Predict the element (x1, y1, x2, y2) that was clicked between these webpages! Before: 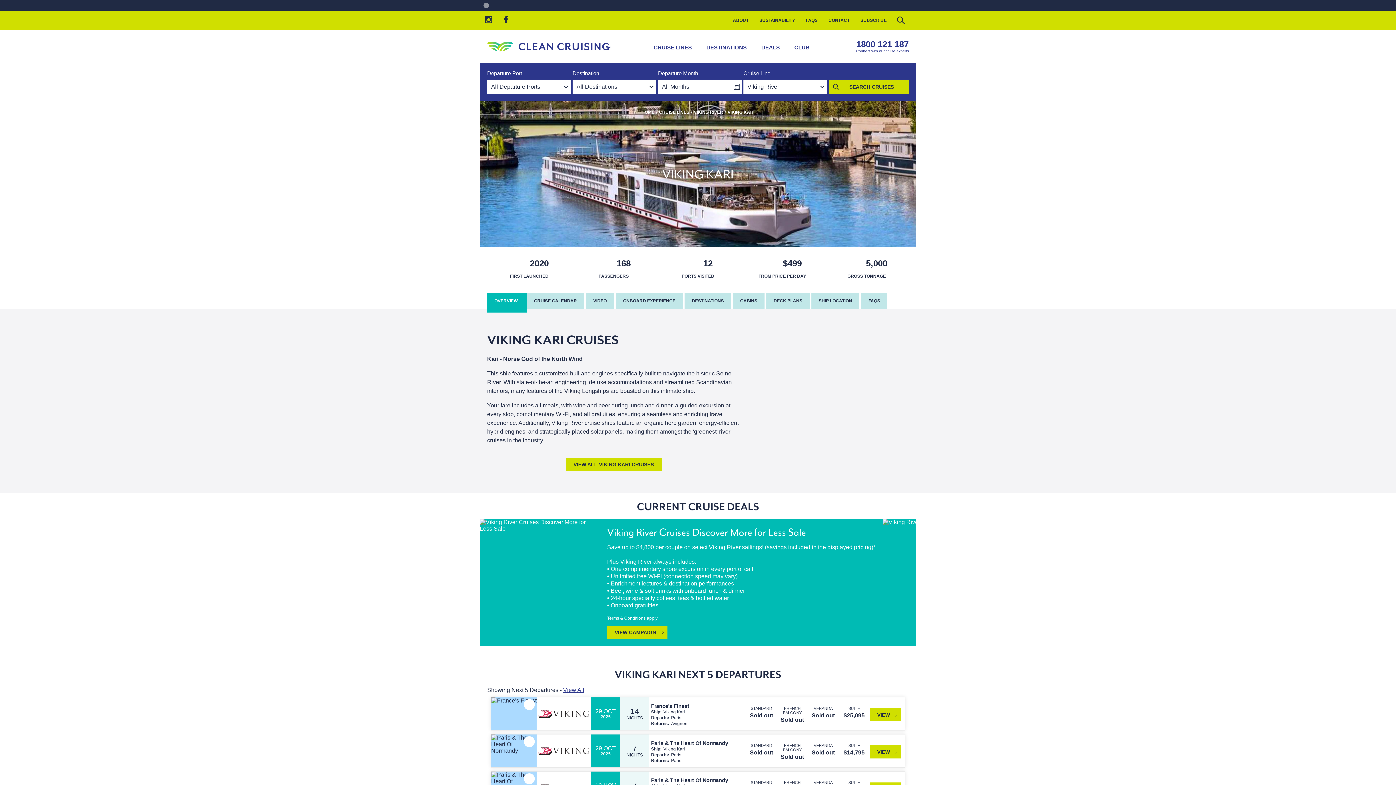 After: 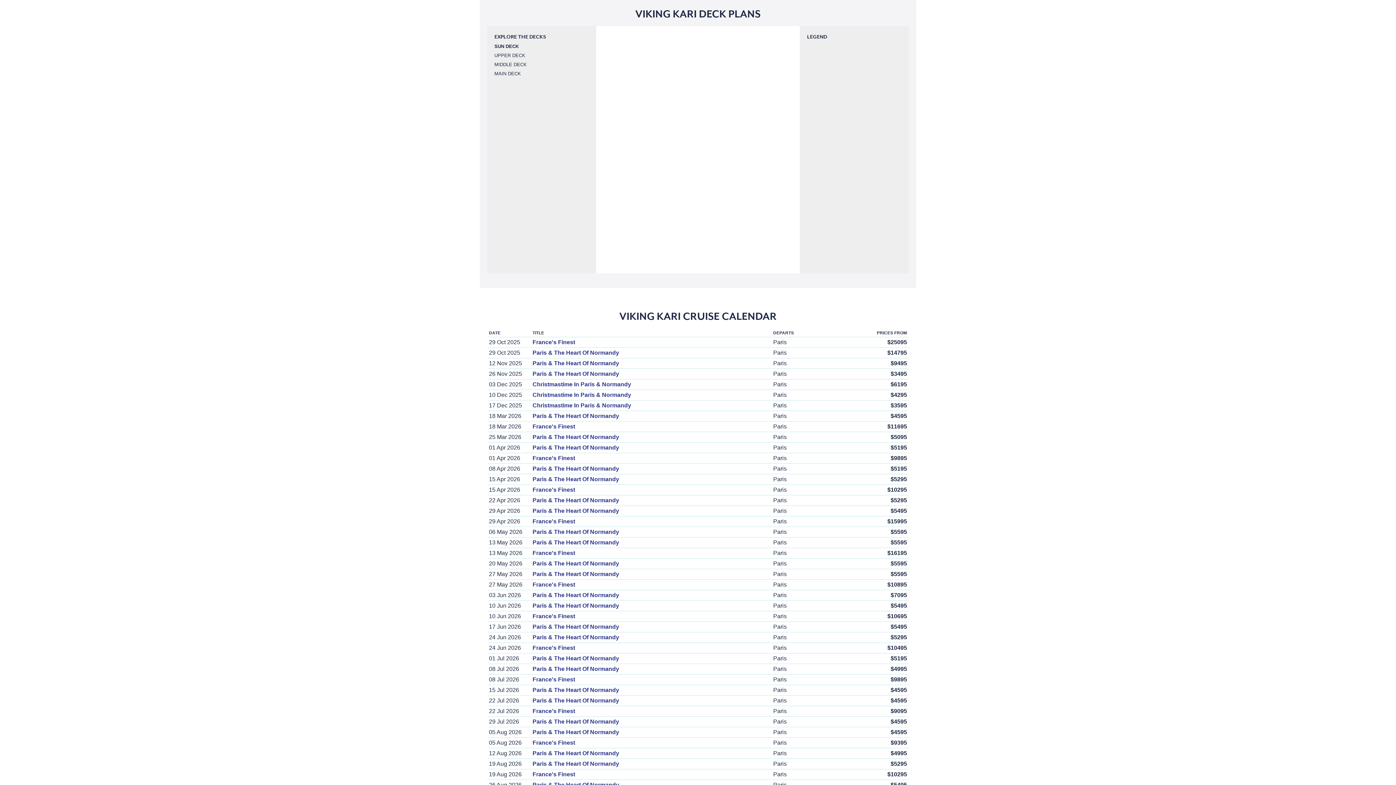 Action: bbox: (766, 293, 809, 309) label: DECK PLANS